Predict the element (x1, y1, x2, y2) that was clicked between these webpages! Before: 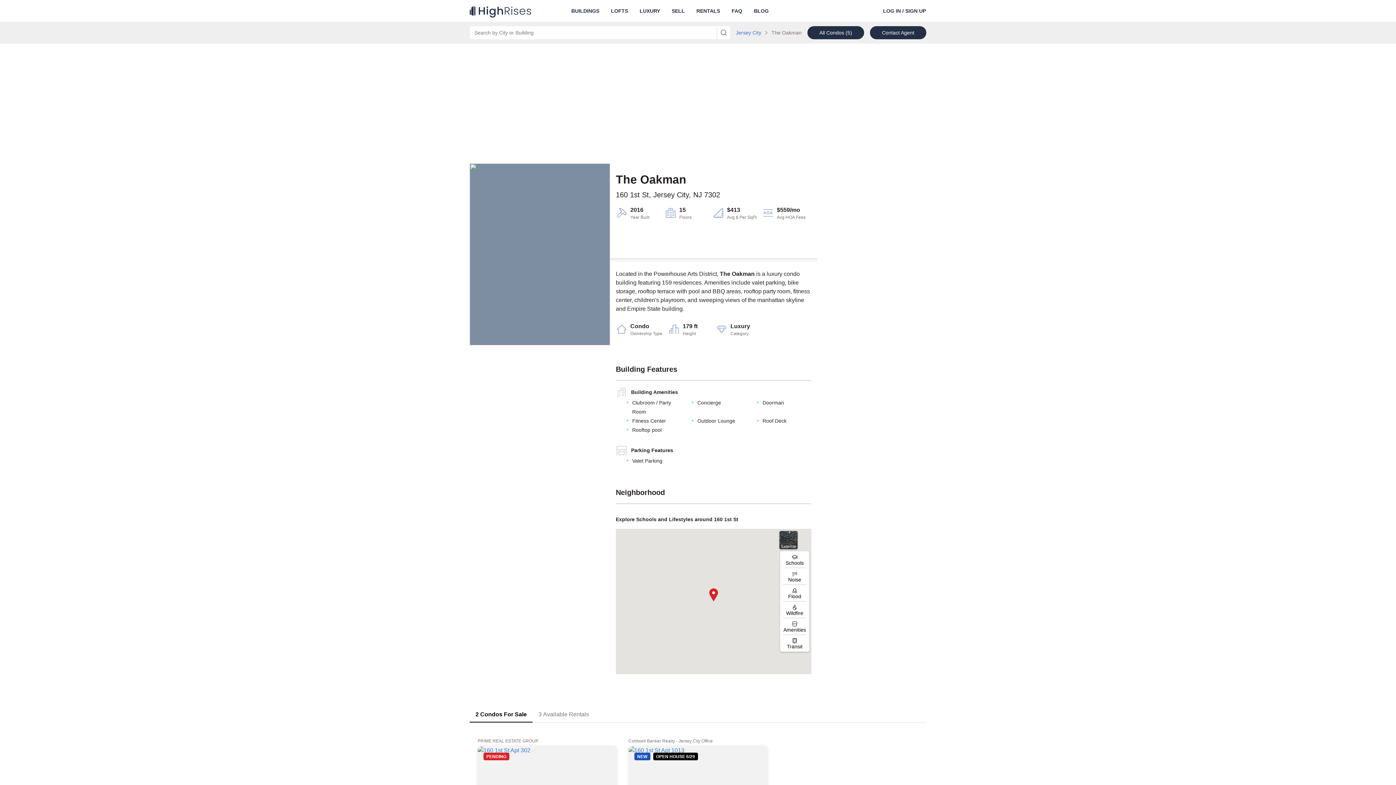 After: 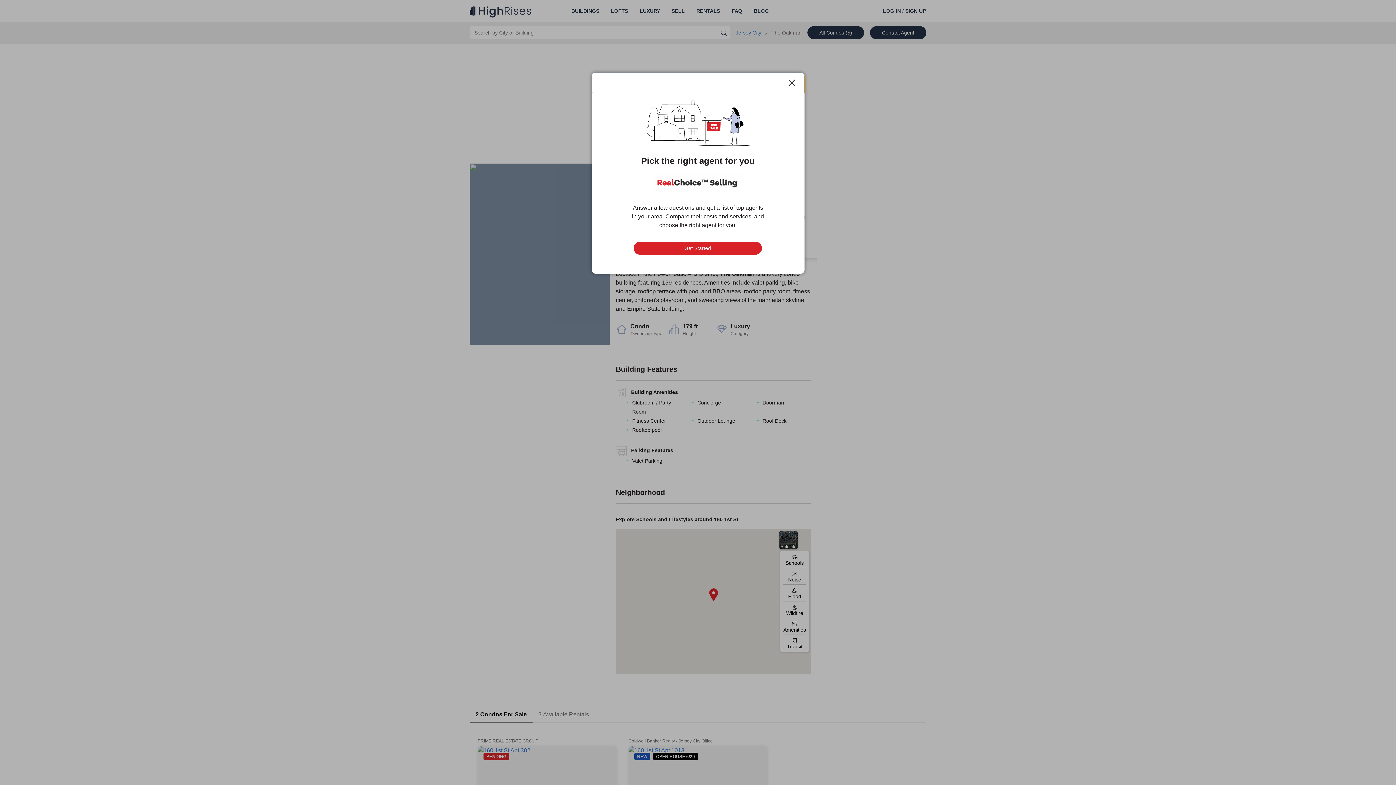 Action: bbox: (666, 0, 690, 21) label: SELL